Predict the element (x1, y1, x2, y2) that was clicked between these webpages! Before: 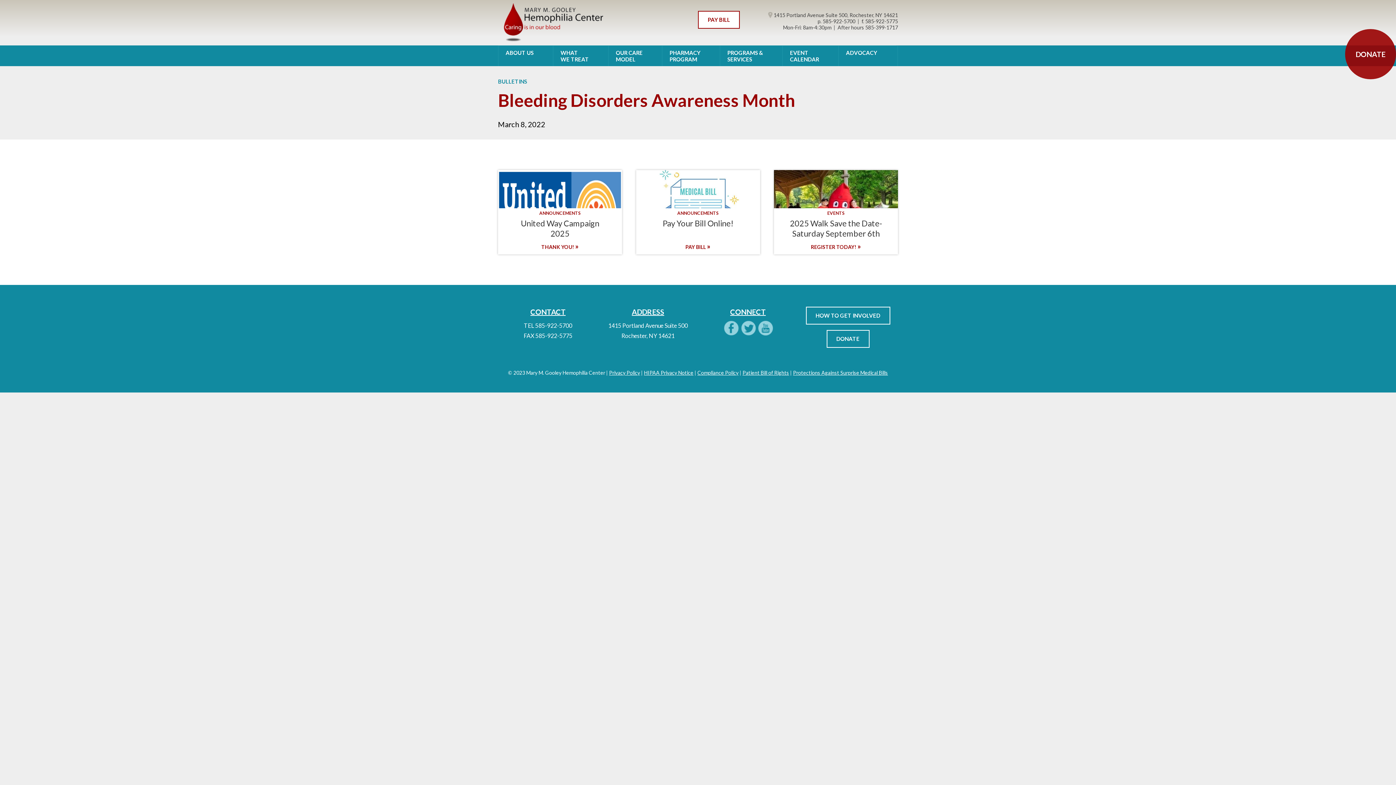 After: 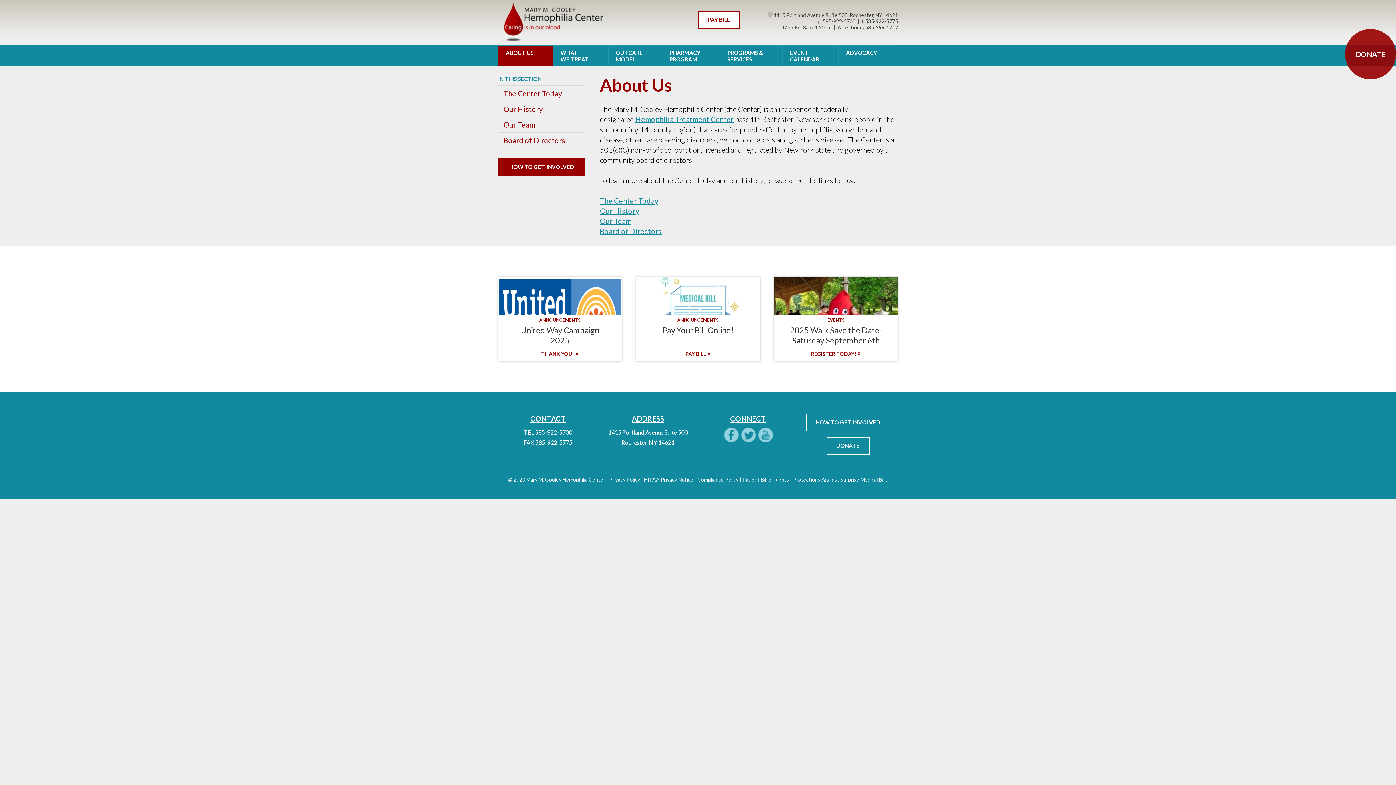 Action: label: ABOUT US bbox: (498, 45, 553, 66)